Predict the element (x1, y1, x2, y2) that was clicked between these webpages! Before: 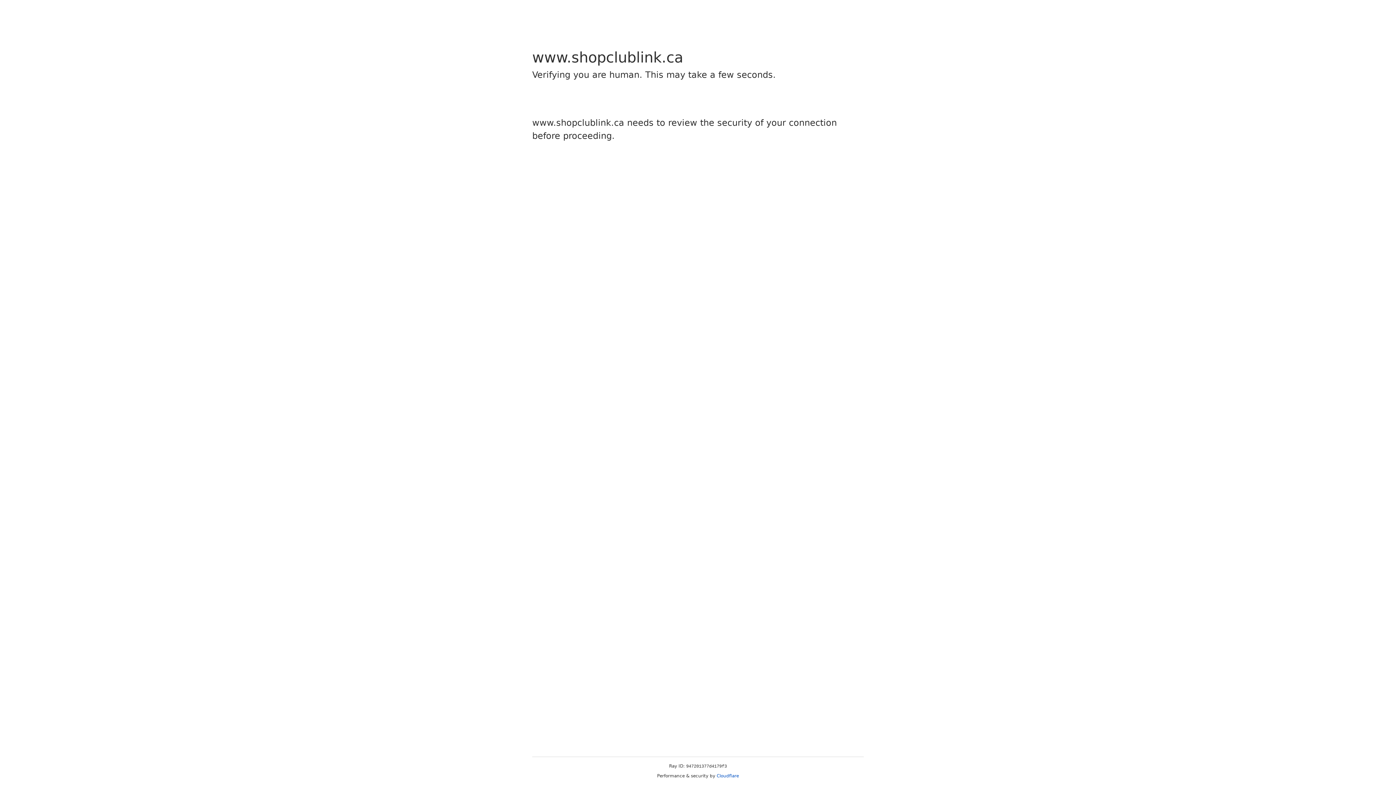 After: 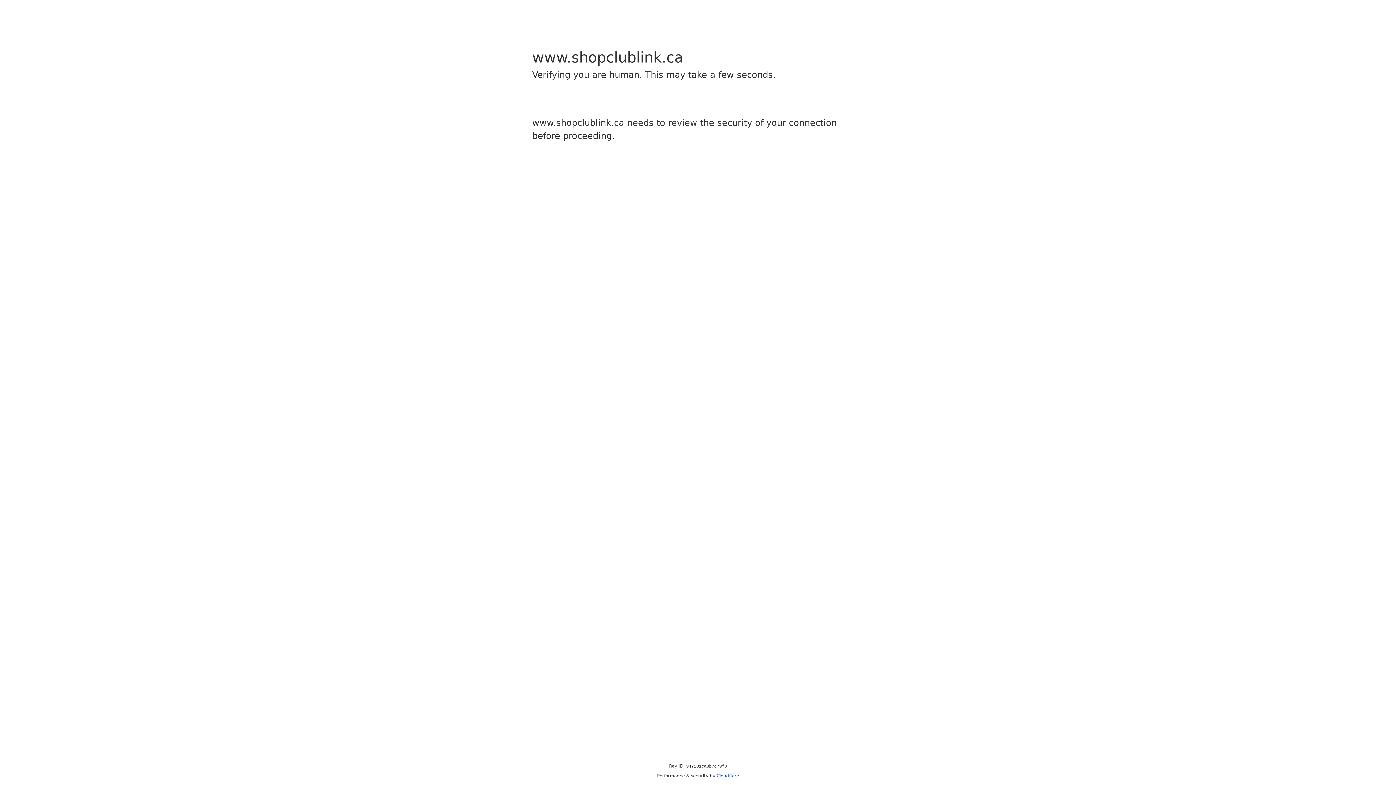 Action: bbox: (716, 773, 739, 778) label: Cloudflare